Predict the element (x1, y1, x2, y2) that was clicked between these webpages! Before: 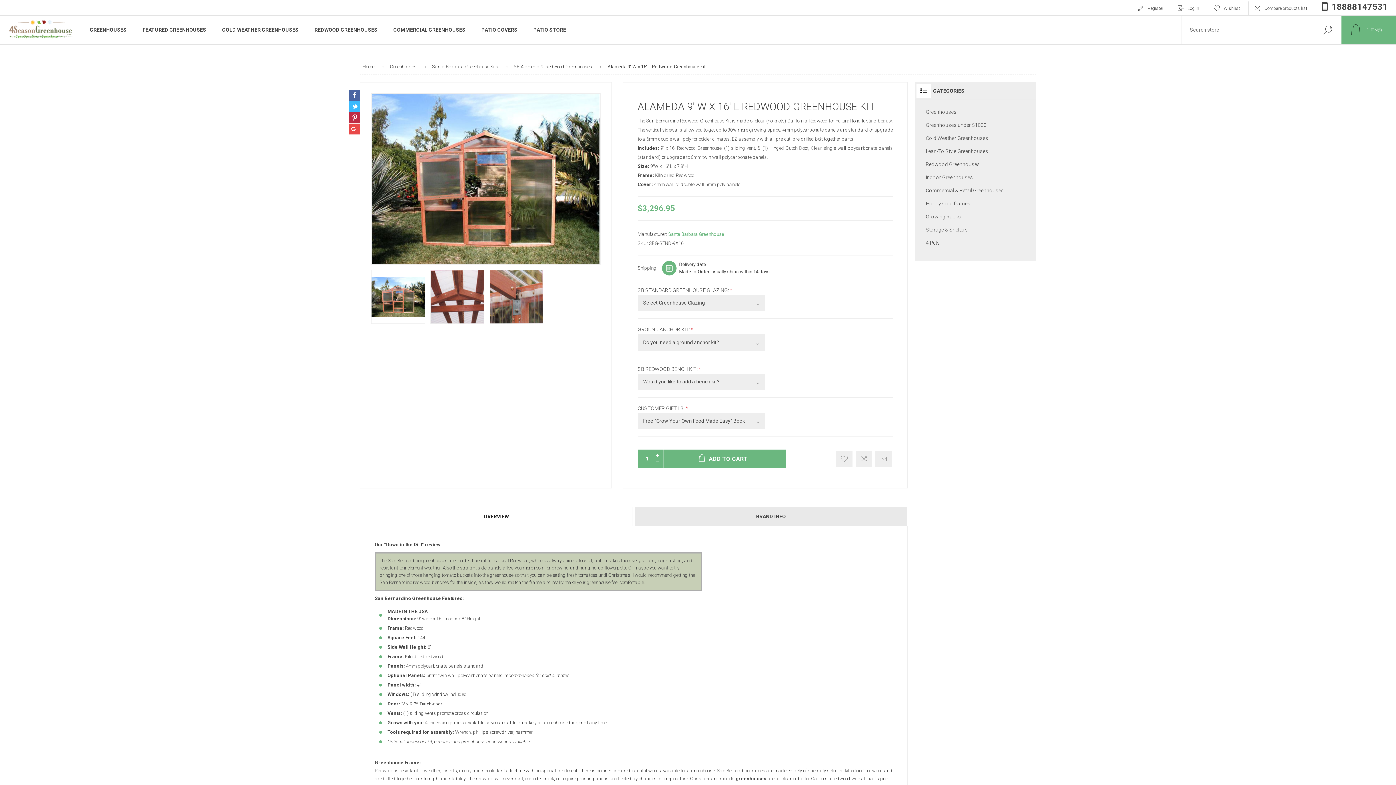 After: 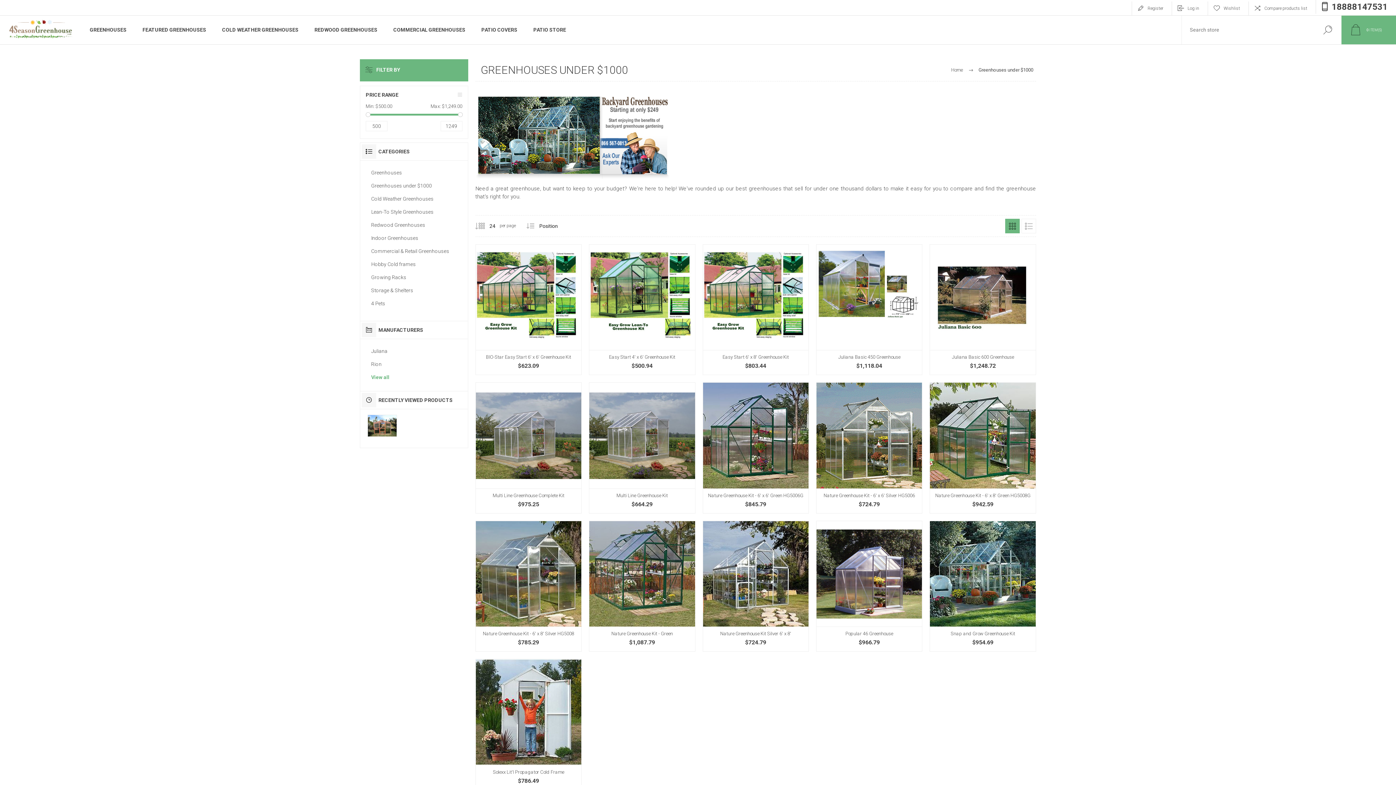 Action: bbox: (926, 118, 1025, 131) label: Greenhouses under $1000